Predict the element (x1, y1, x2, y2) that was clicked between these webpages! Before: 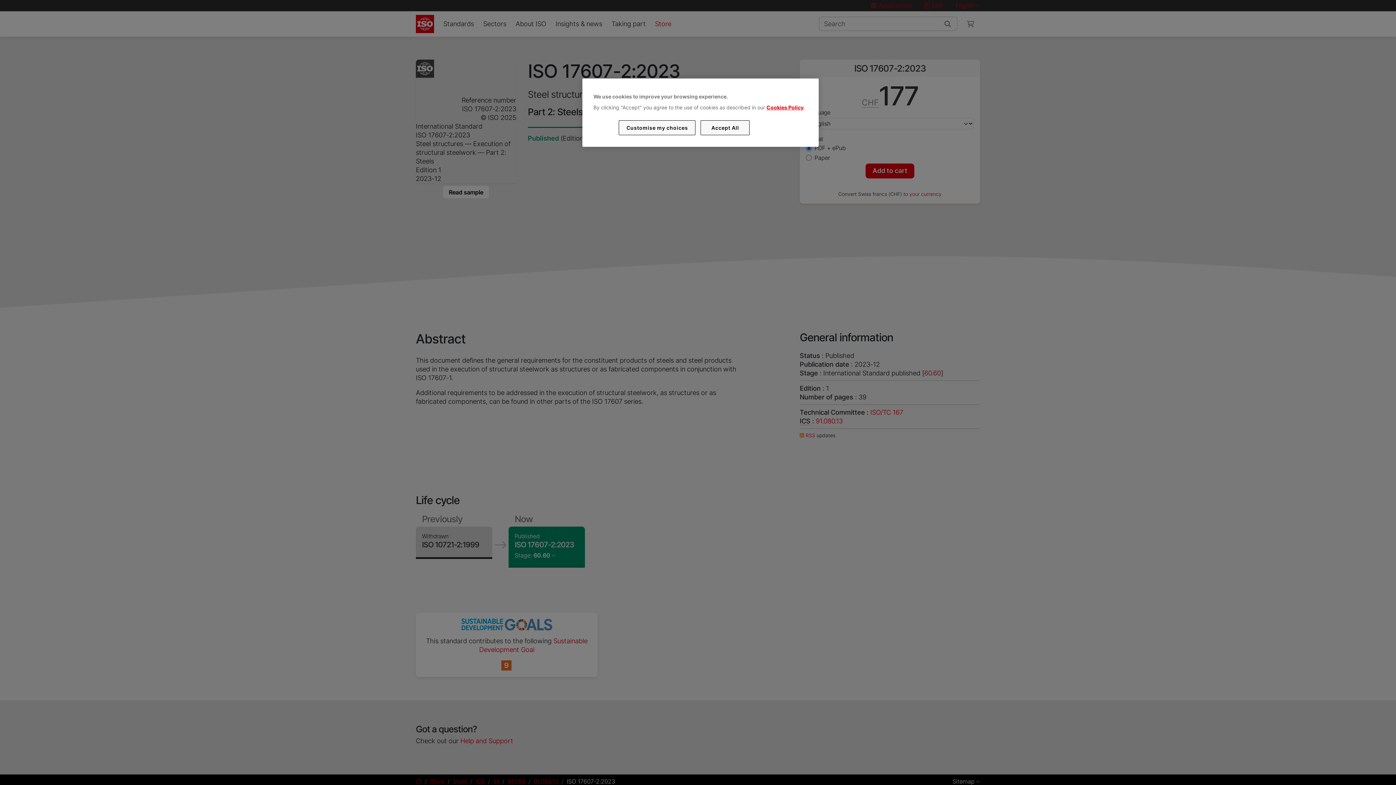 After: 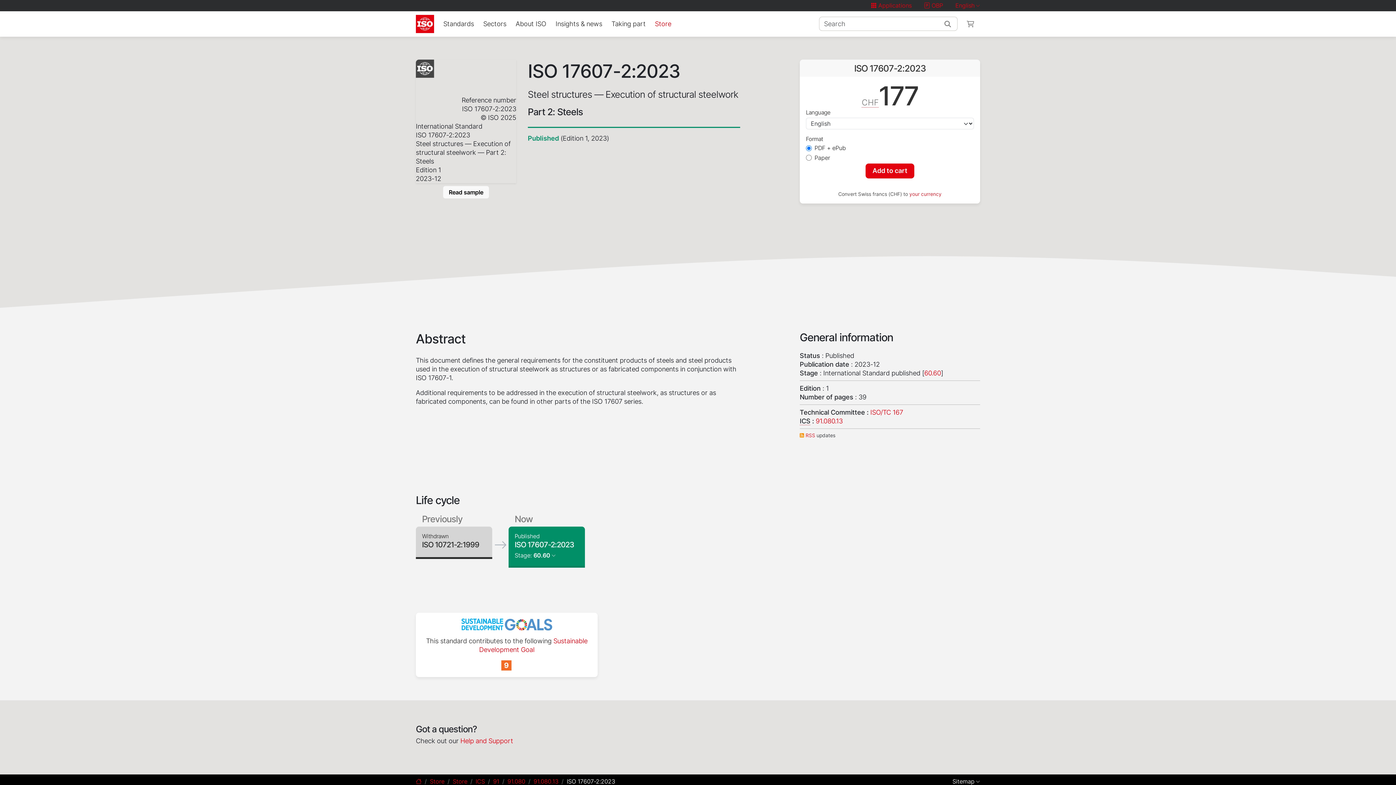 Action: label: Accept All bbox: (700, 120, 749, 135)